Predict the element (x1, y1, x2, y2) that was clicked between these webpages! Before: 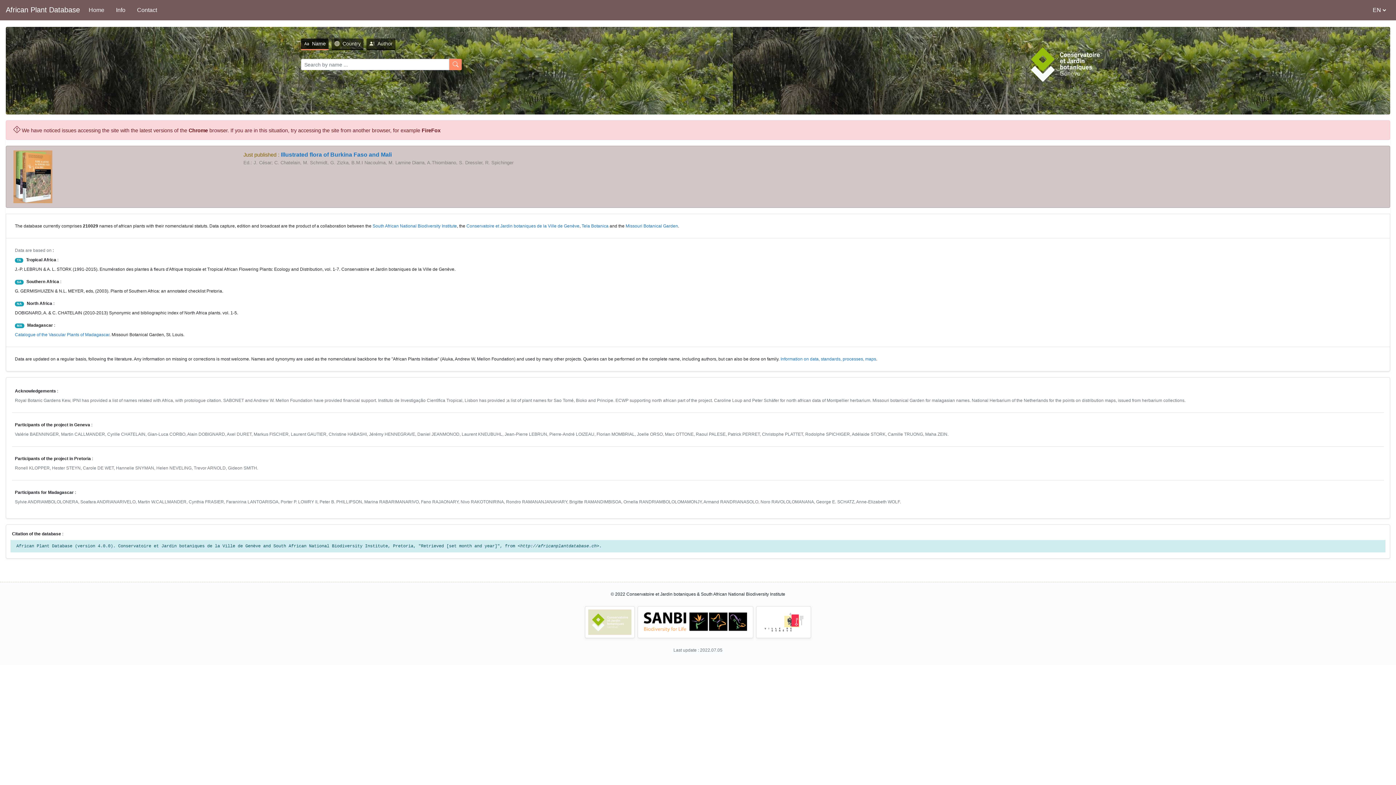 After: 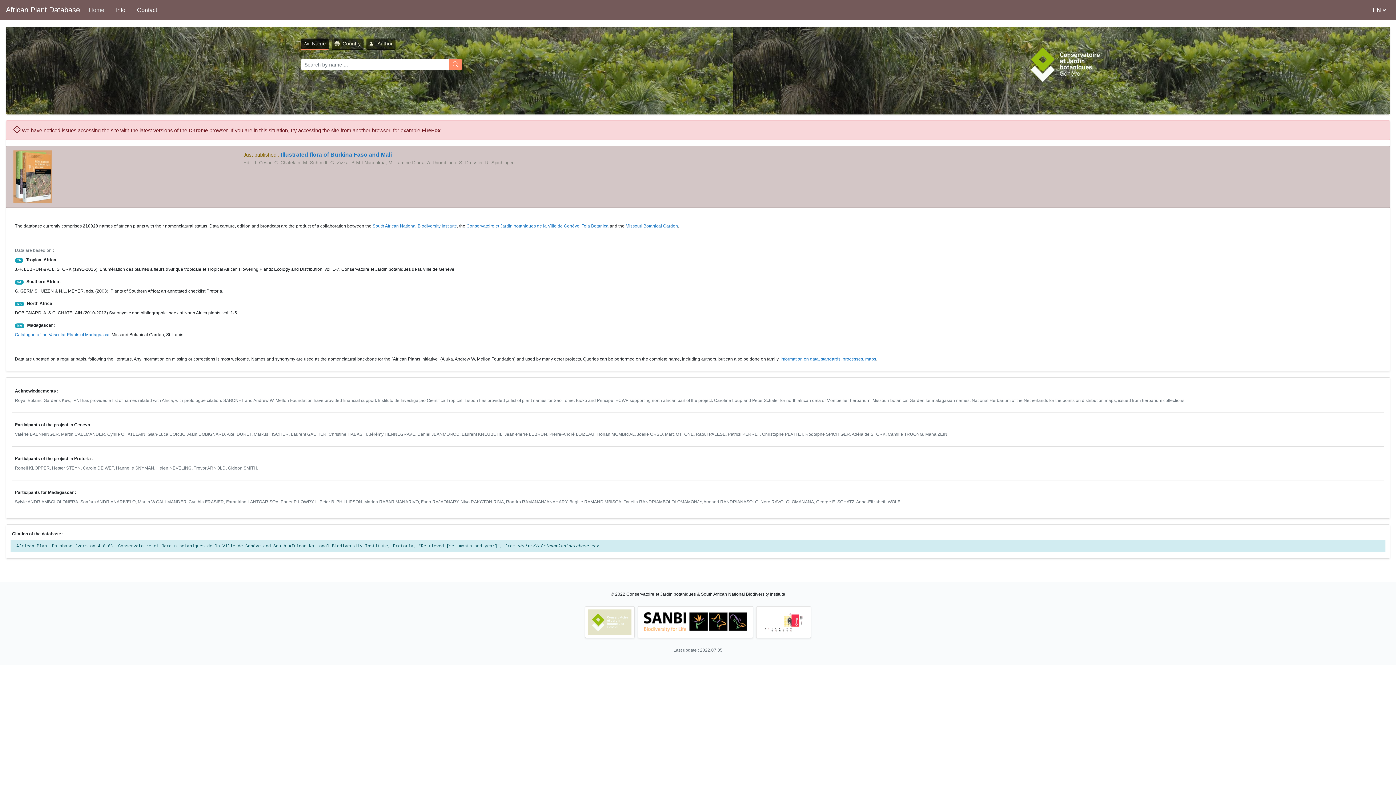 Action: bbox: (85, 2, 107, 17) label: Home